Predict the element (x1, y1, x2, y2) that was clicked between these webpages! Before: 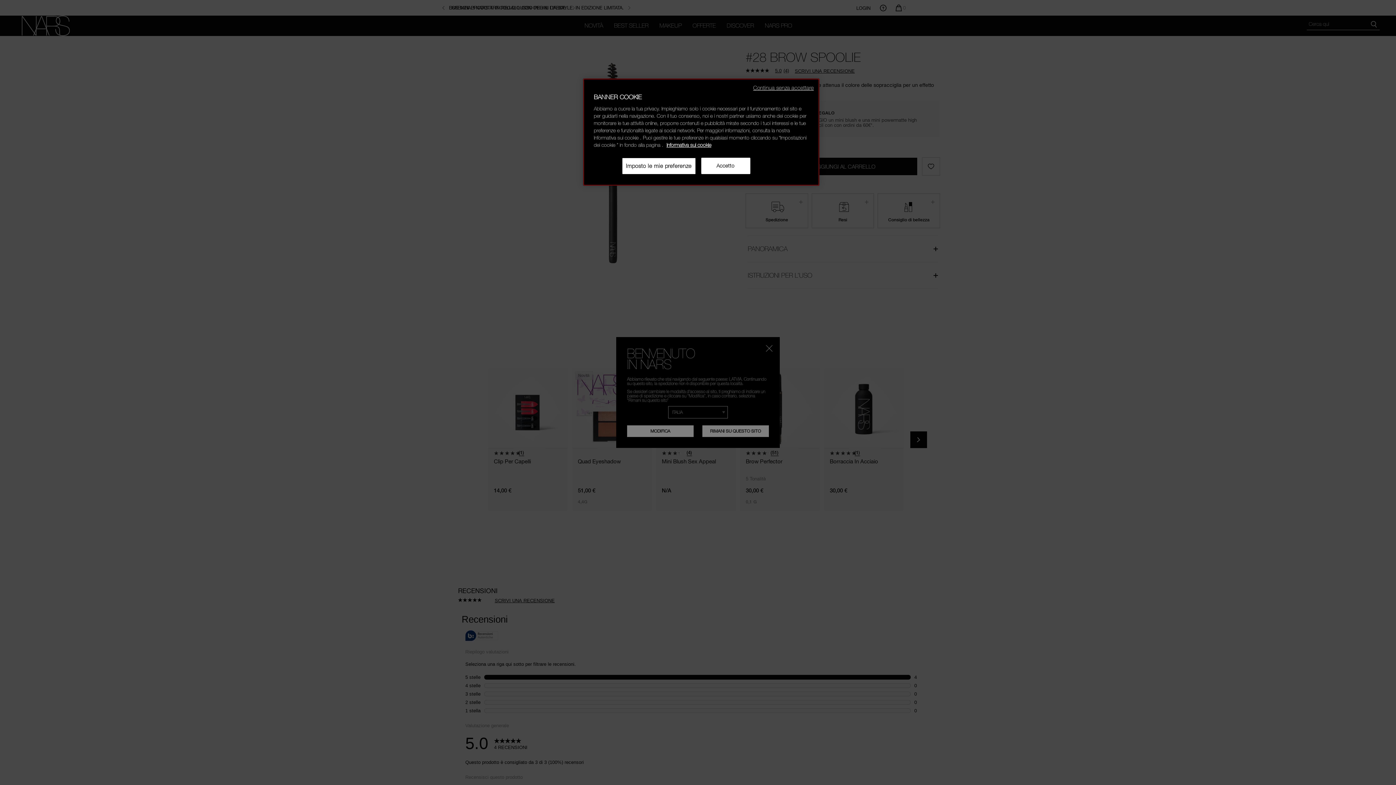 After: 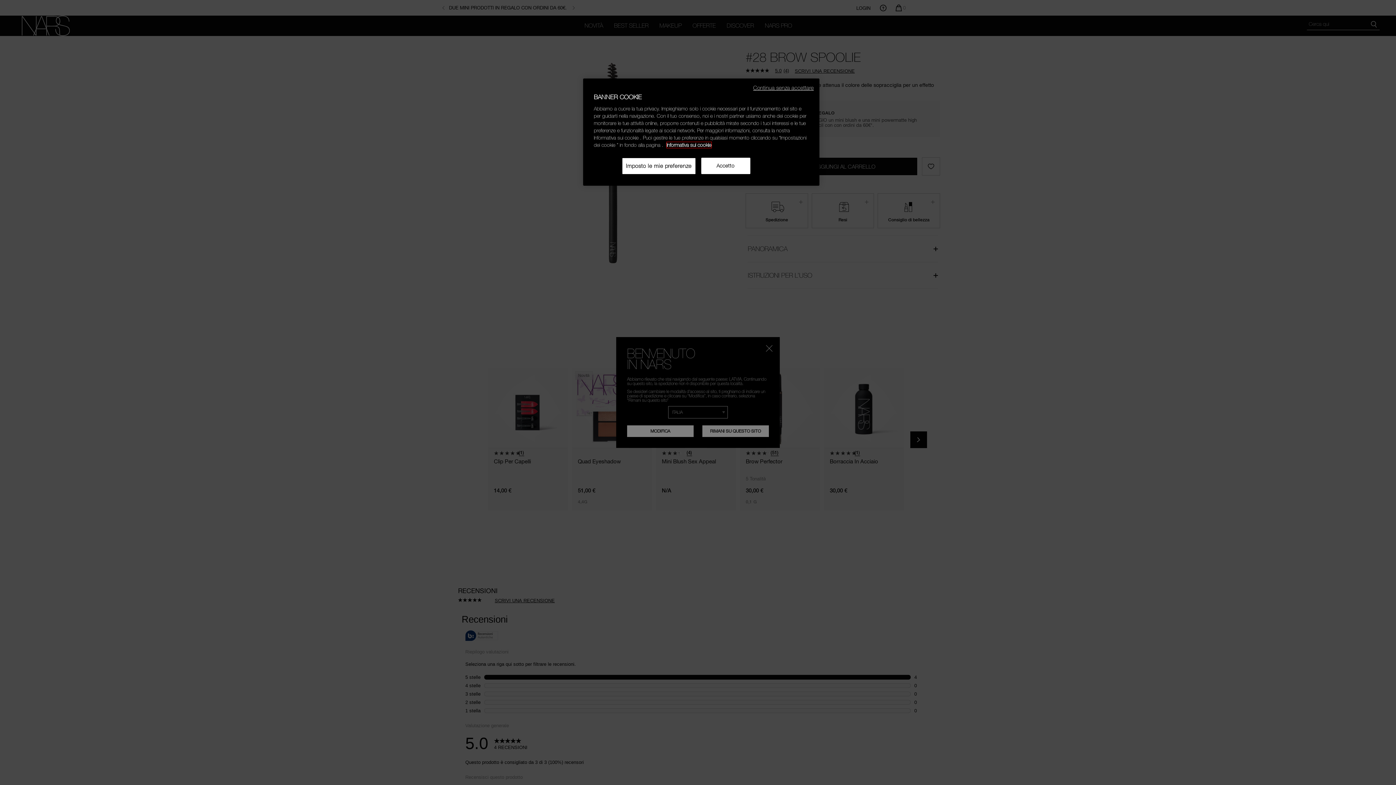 Action: bbox: (666, 142, 711, 148) label: Maggiori informazioni sulla tua privacy, apre in una nuova scheda